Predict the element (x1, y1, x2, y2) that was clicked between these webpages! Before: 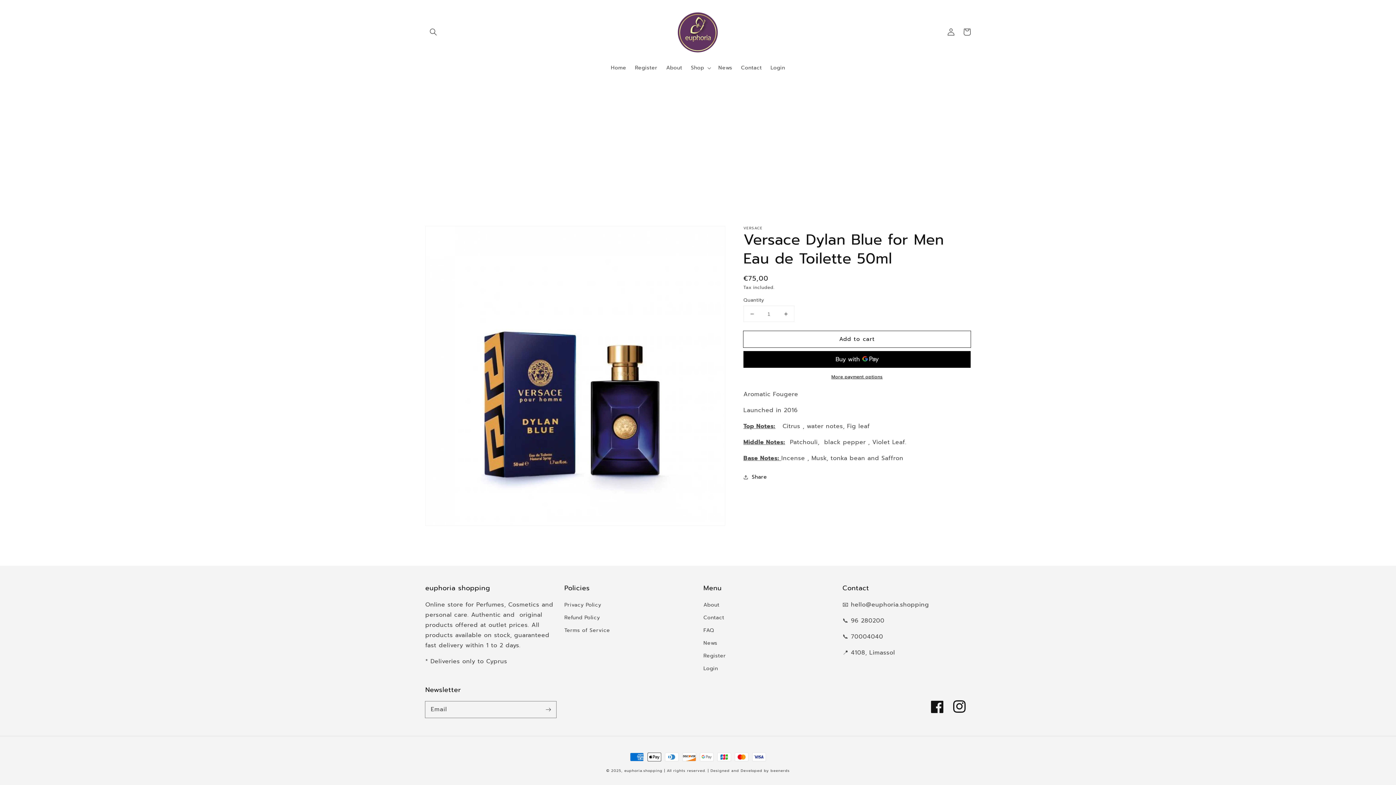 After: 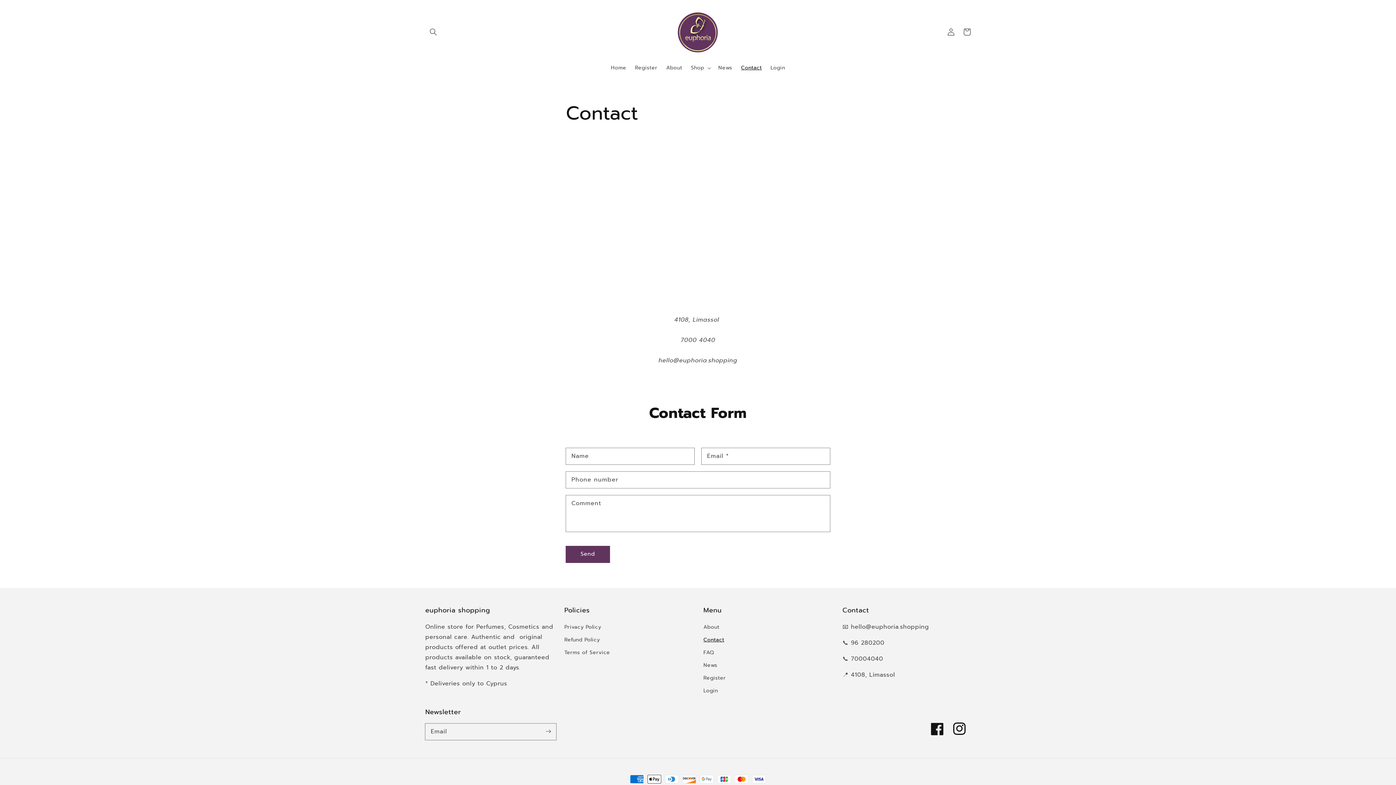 Action: label: Contact bbox: (703, 611, 724, 624)